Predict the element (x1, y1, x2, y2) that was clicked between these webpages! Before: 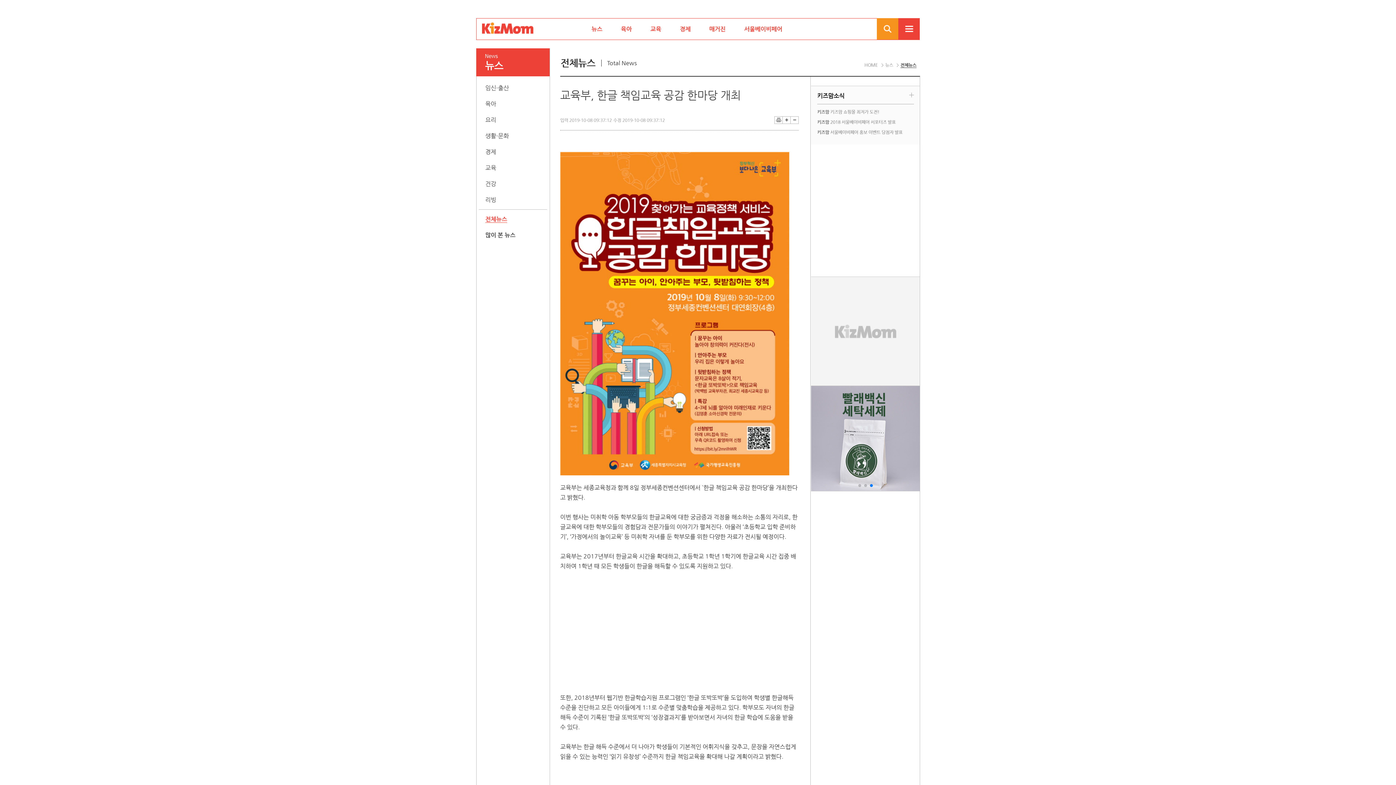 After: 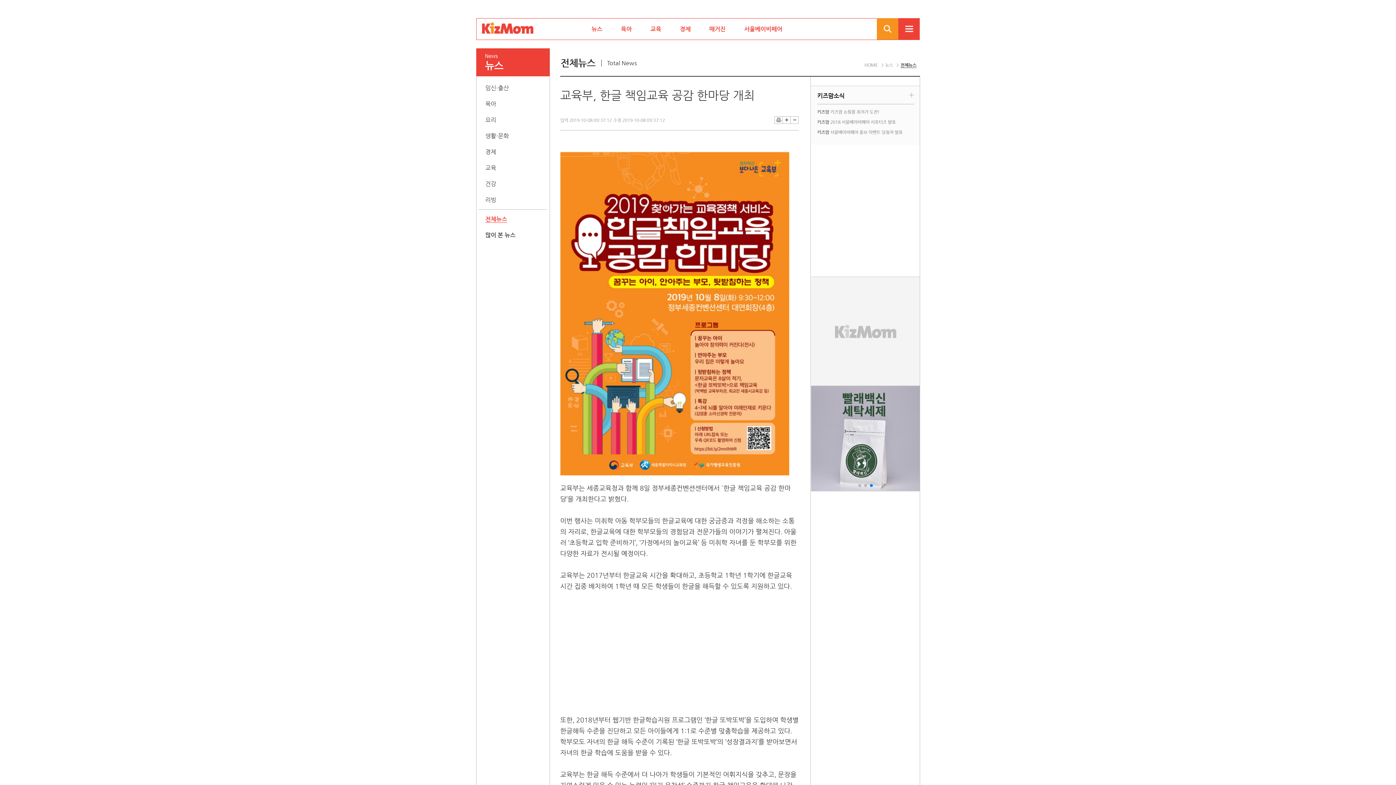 Action: bbox: (782, 116, 790, 124)